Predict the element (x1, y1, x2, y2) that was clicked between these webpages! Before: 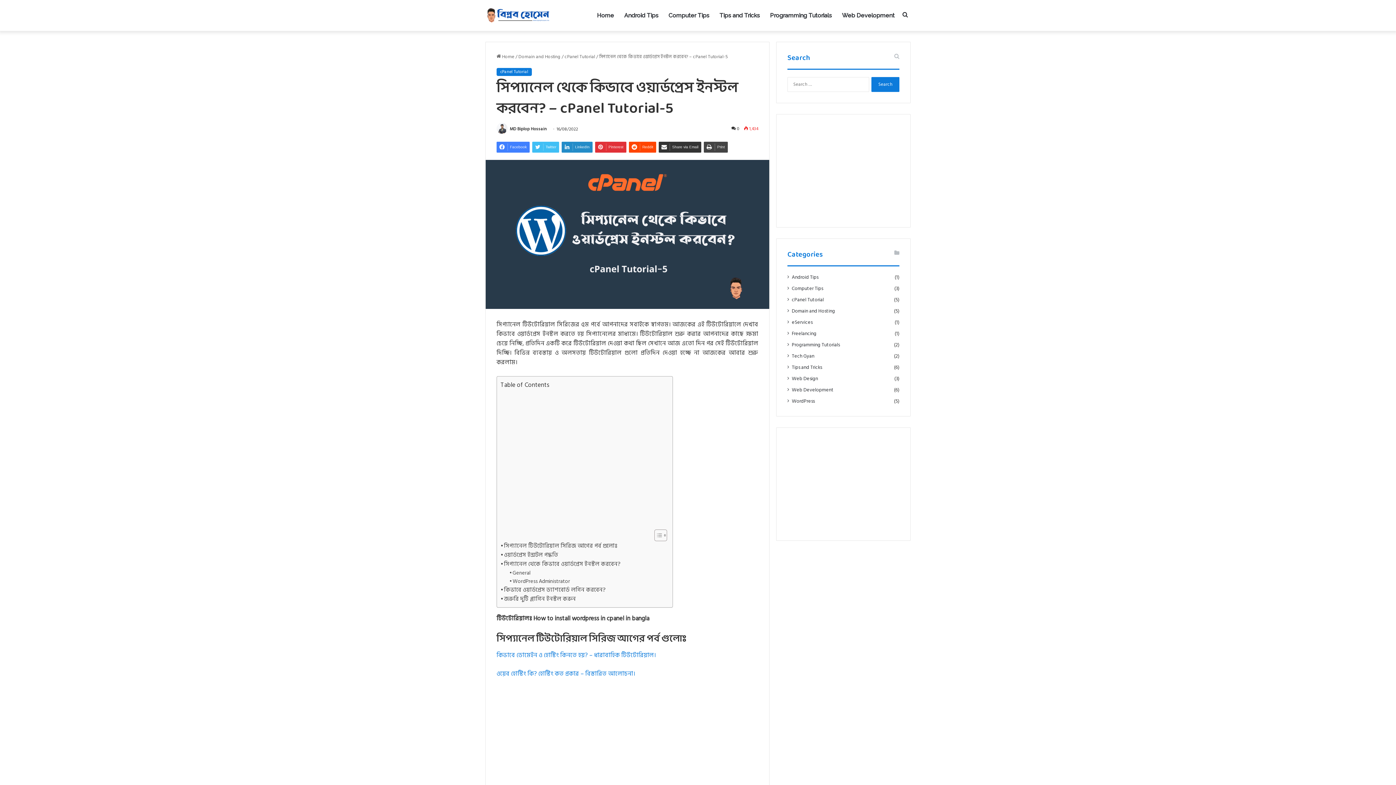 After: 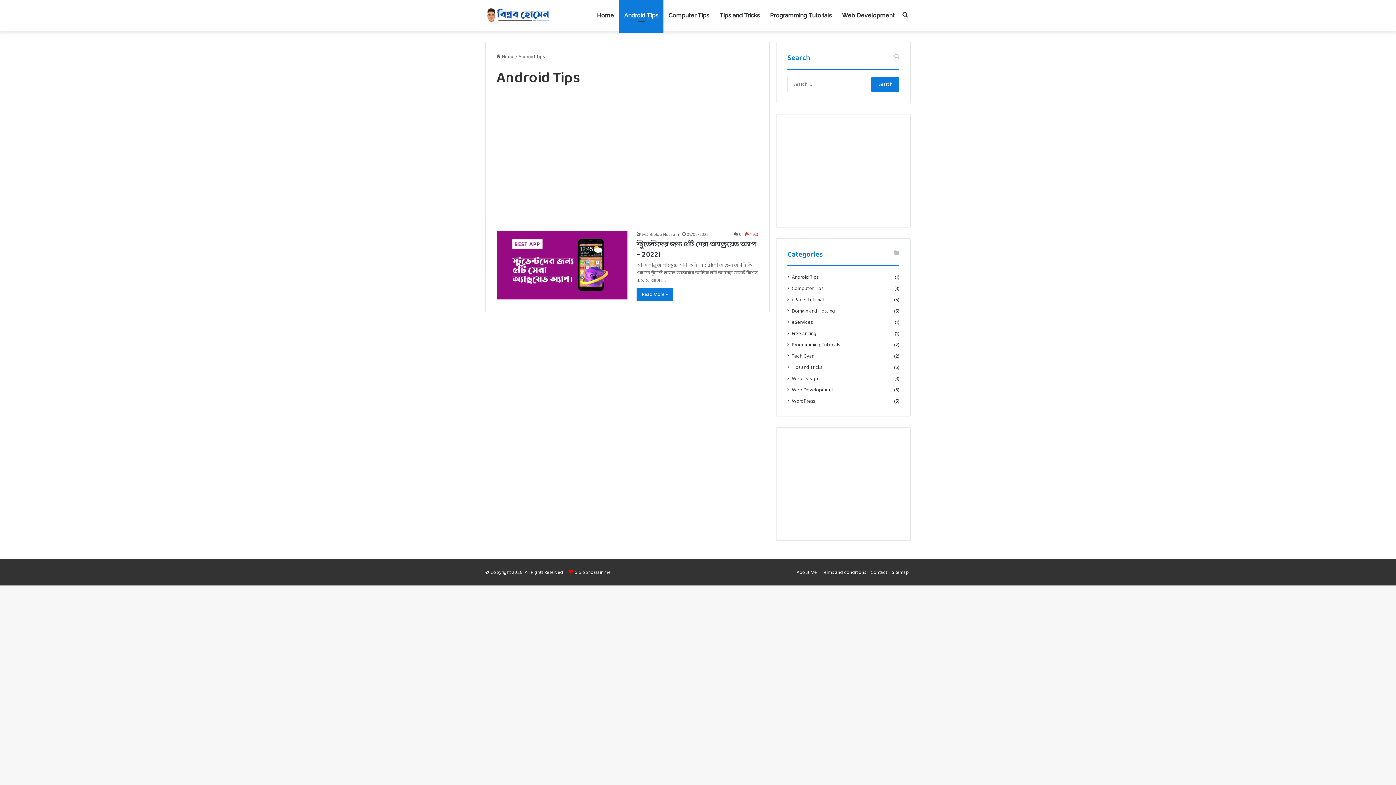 Action: bbox: (792, 273, 818, 281) label: Android Tips